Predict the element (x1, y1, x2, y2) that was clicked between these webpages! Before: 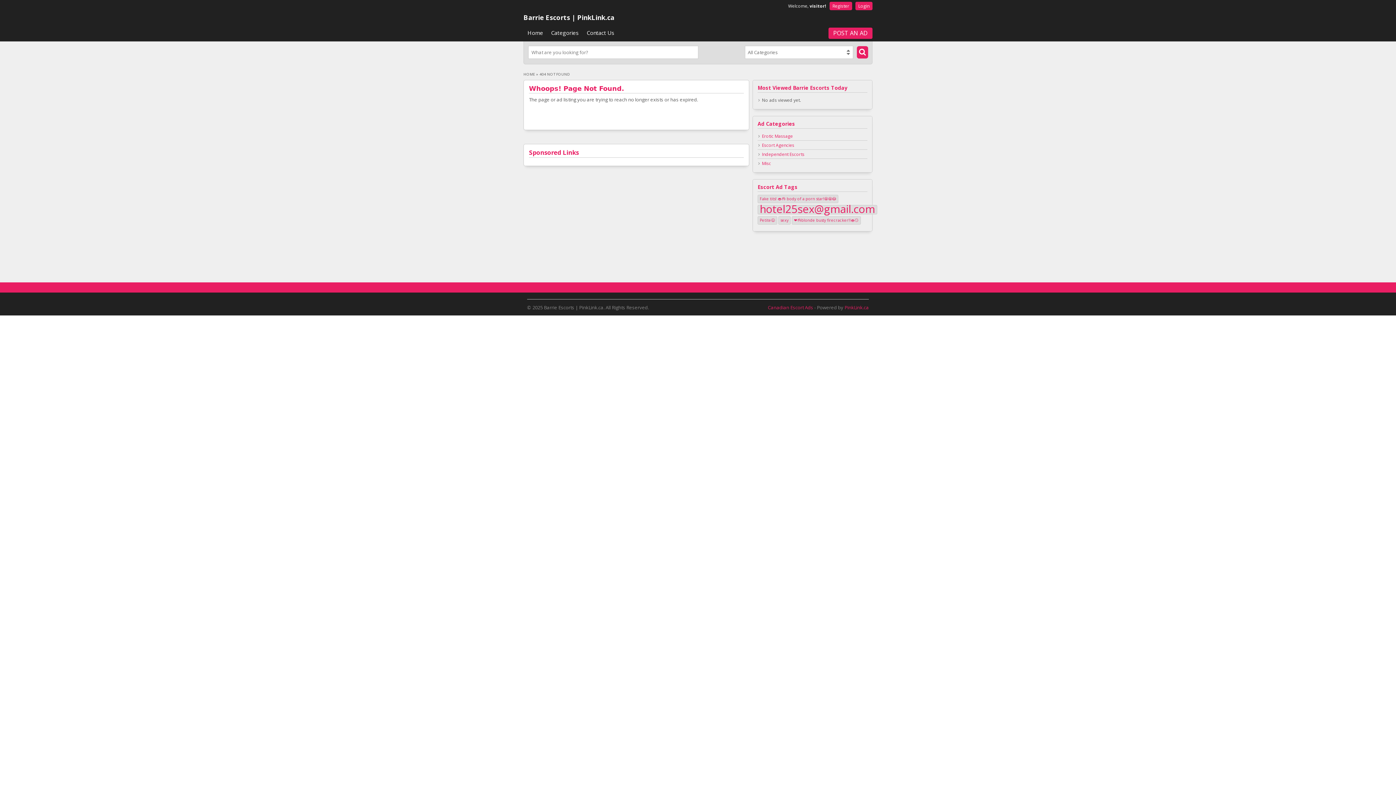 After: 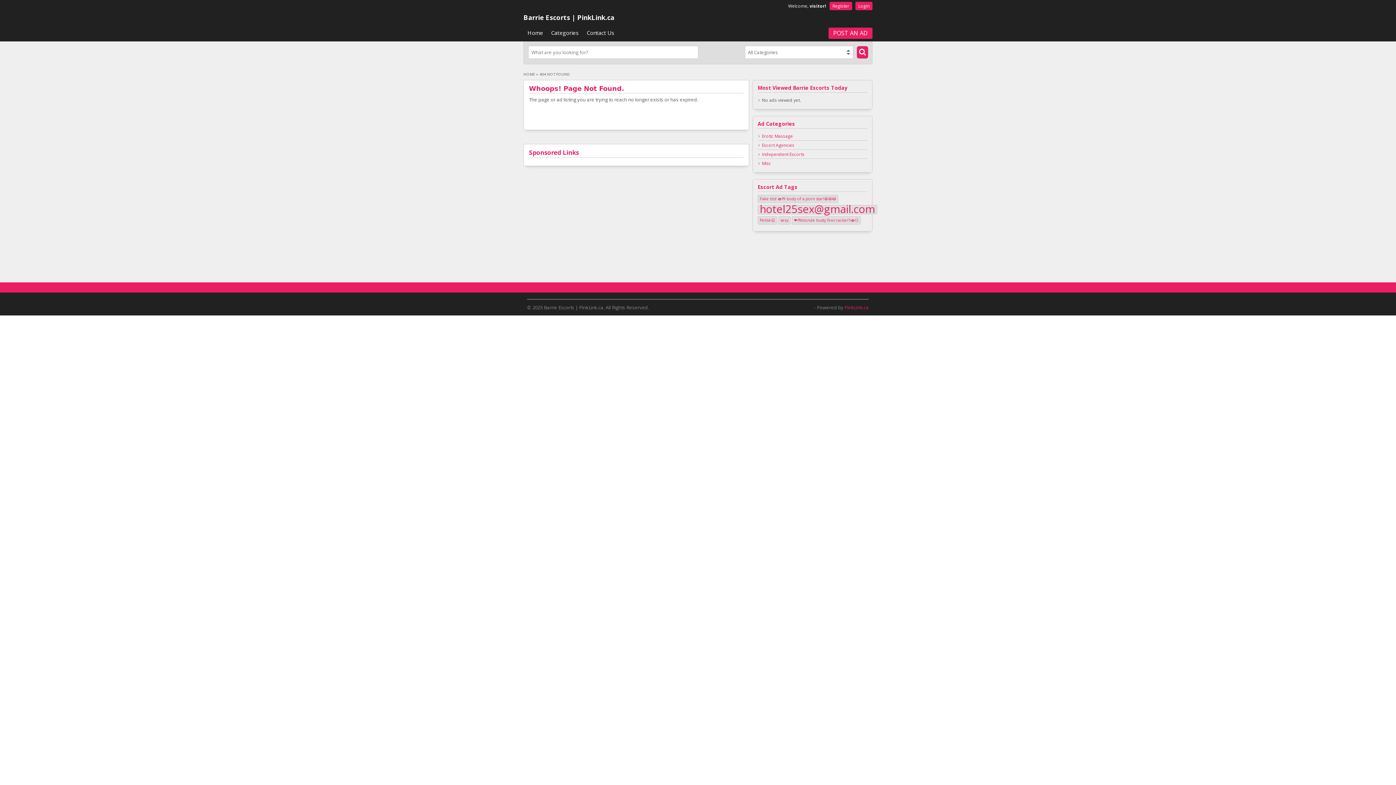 Action: label: Canadian Escort Ads bbox: (768, 304, 813, 310)